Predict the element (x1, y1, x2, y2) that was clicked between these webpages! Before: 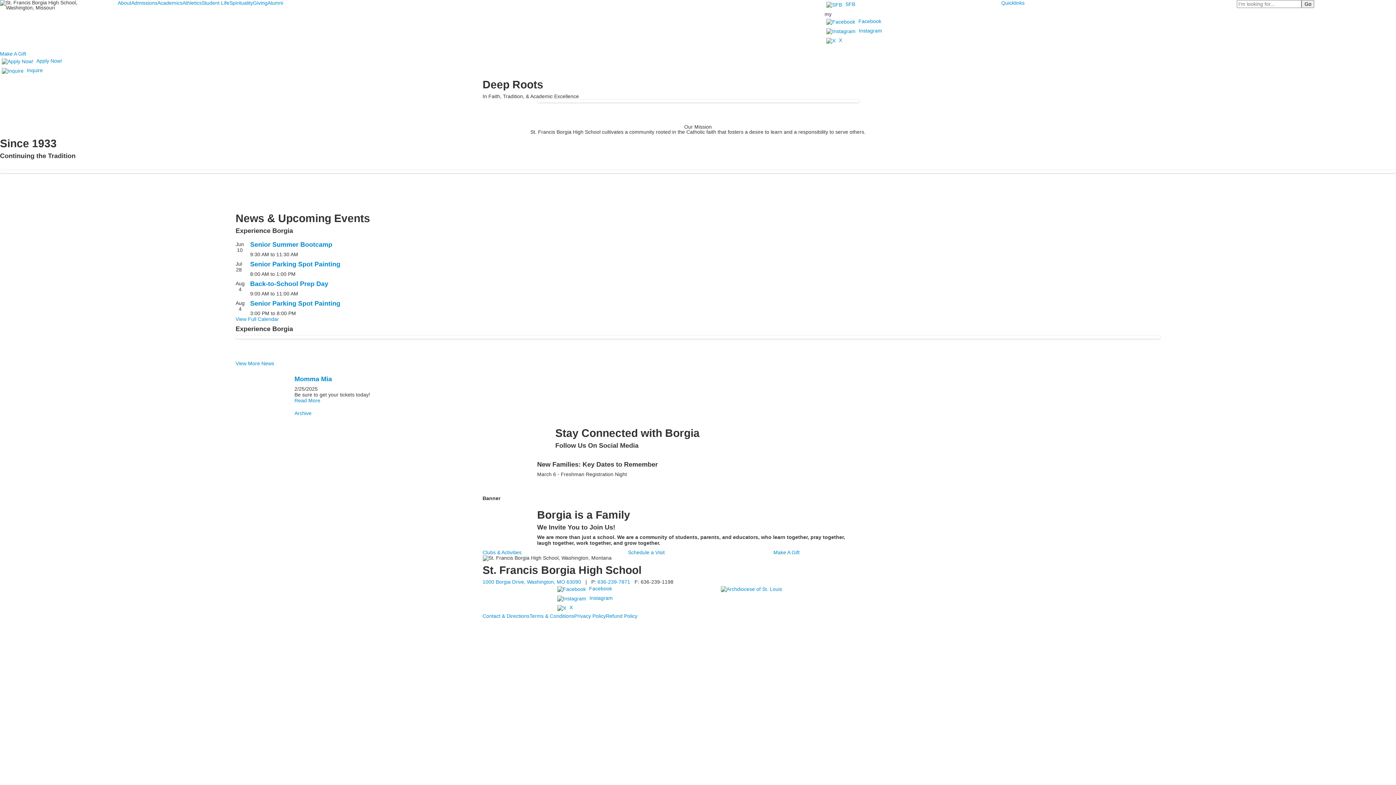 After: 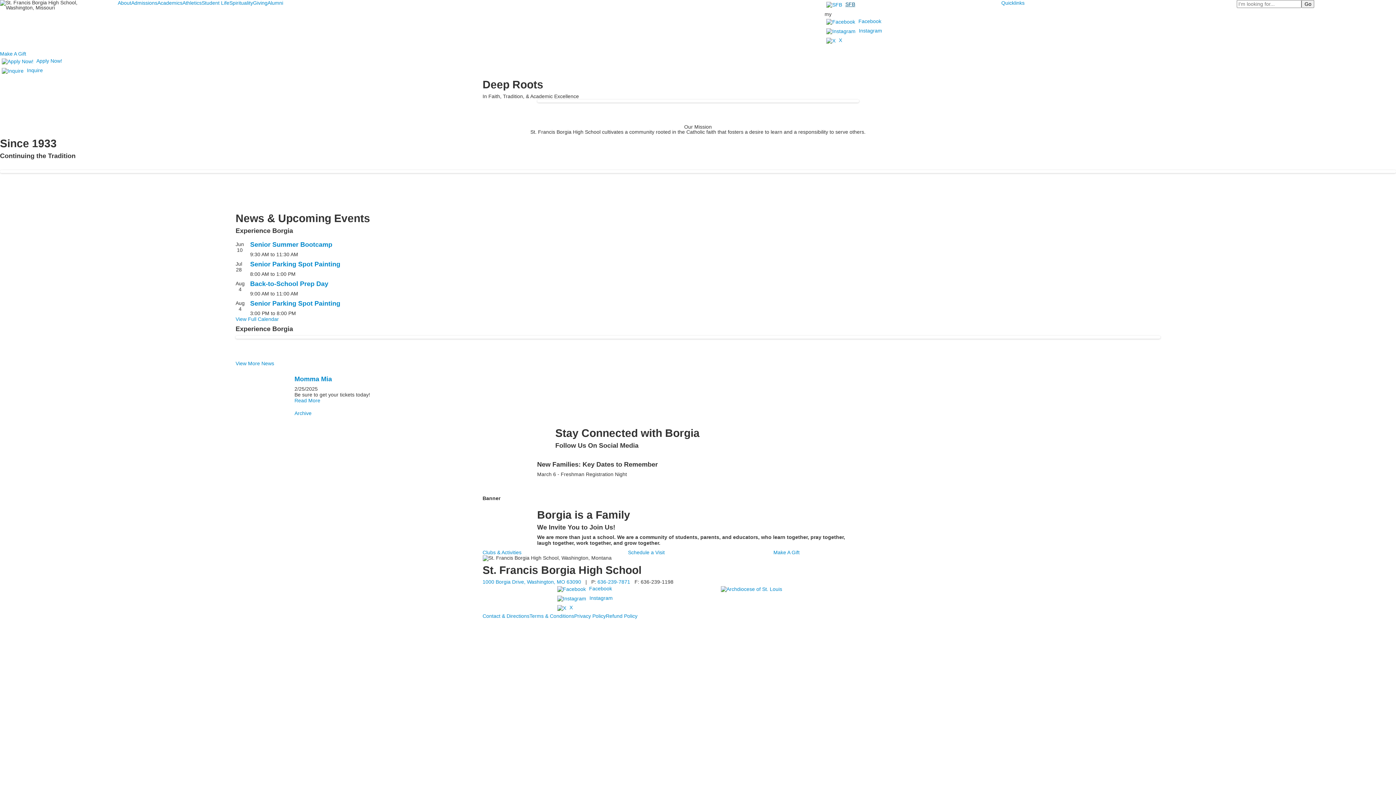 Action: bbox: (845, 1, 855, 7) label: SFB